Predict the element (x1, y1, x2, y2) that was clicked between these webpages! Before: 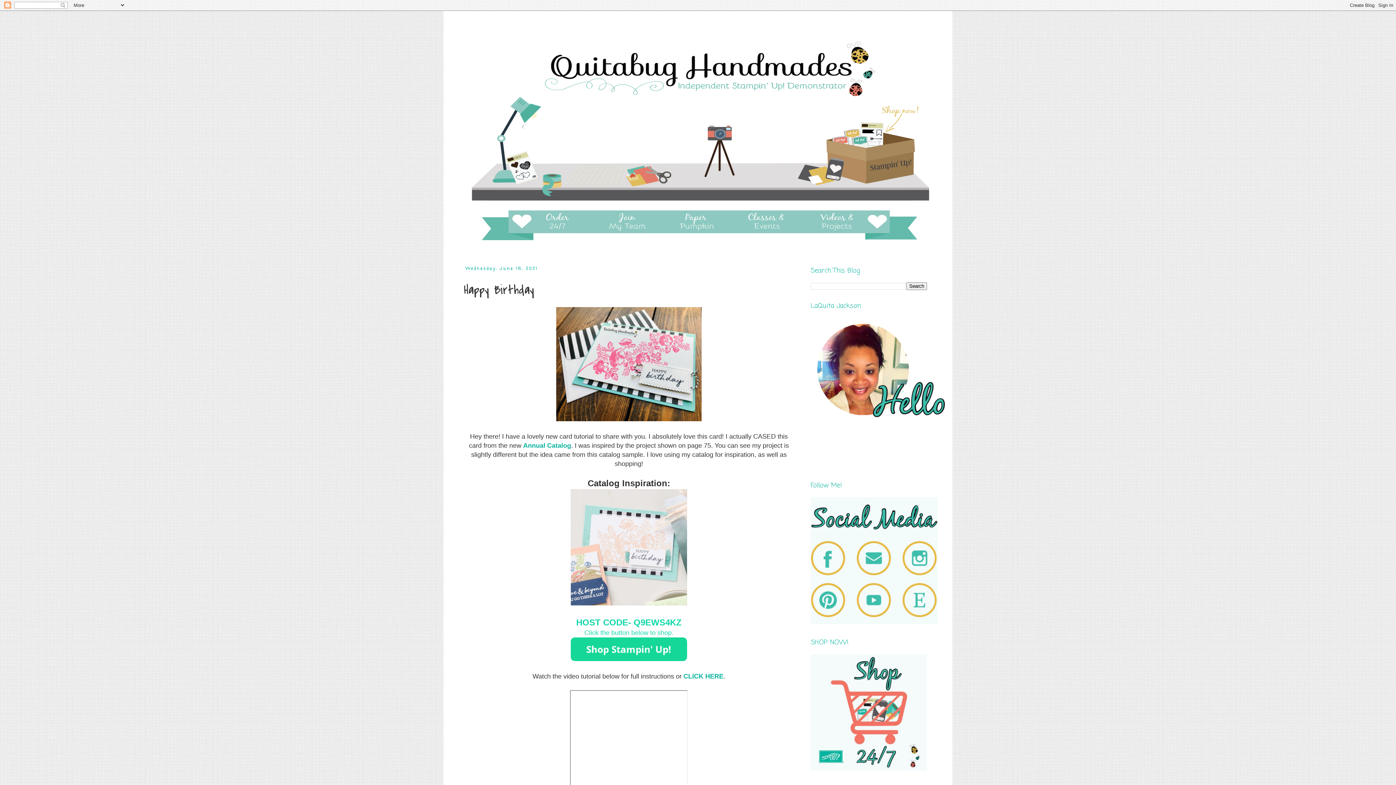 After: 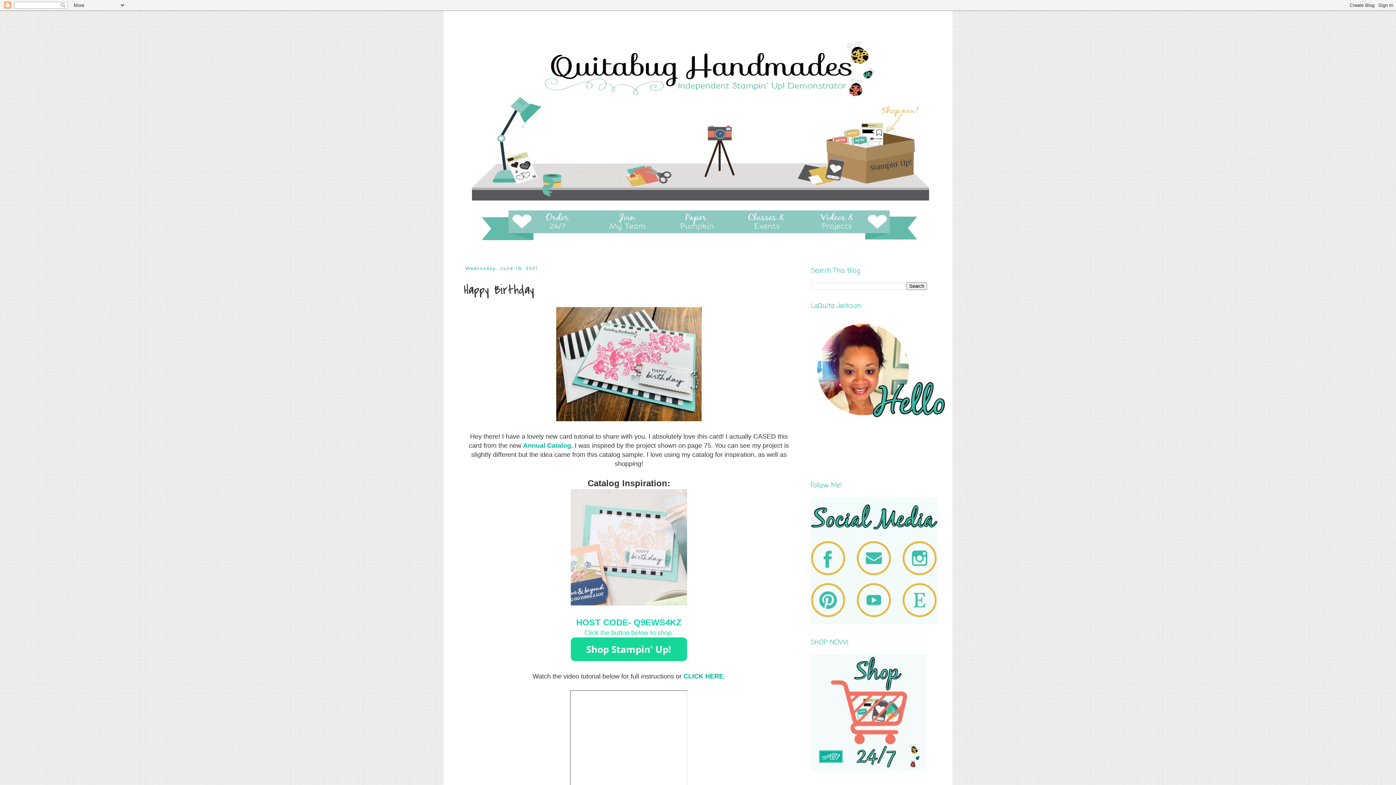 Action: bbox: (810, 422, 953, 429)